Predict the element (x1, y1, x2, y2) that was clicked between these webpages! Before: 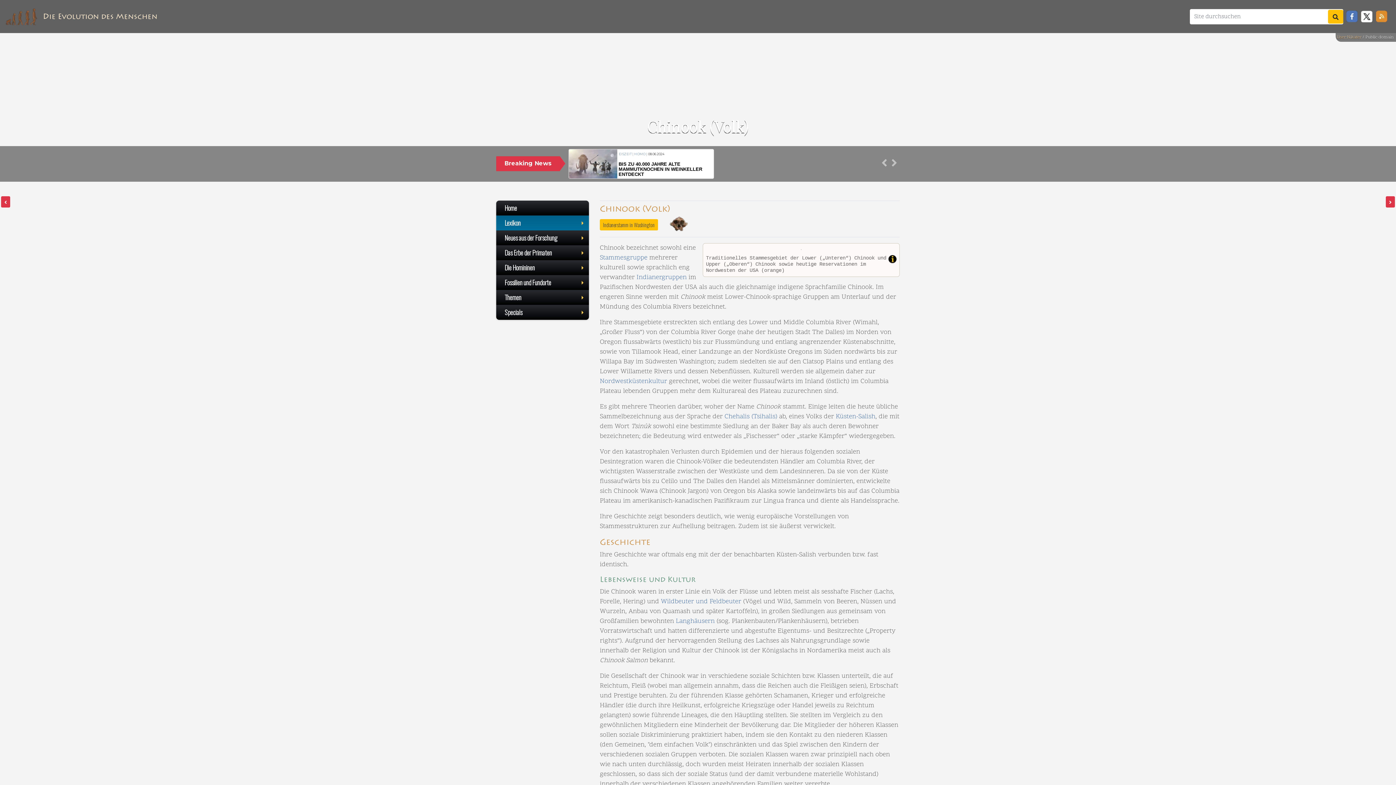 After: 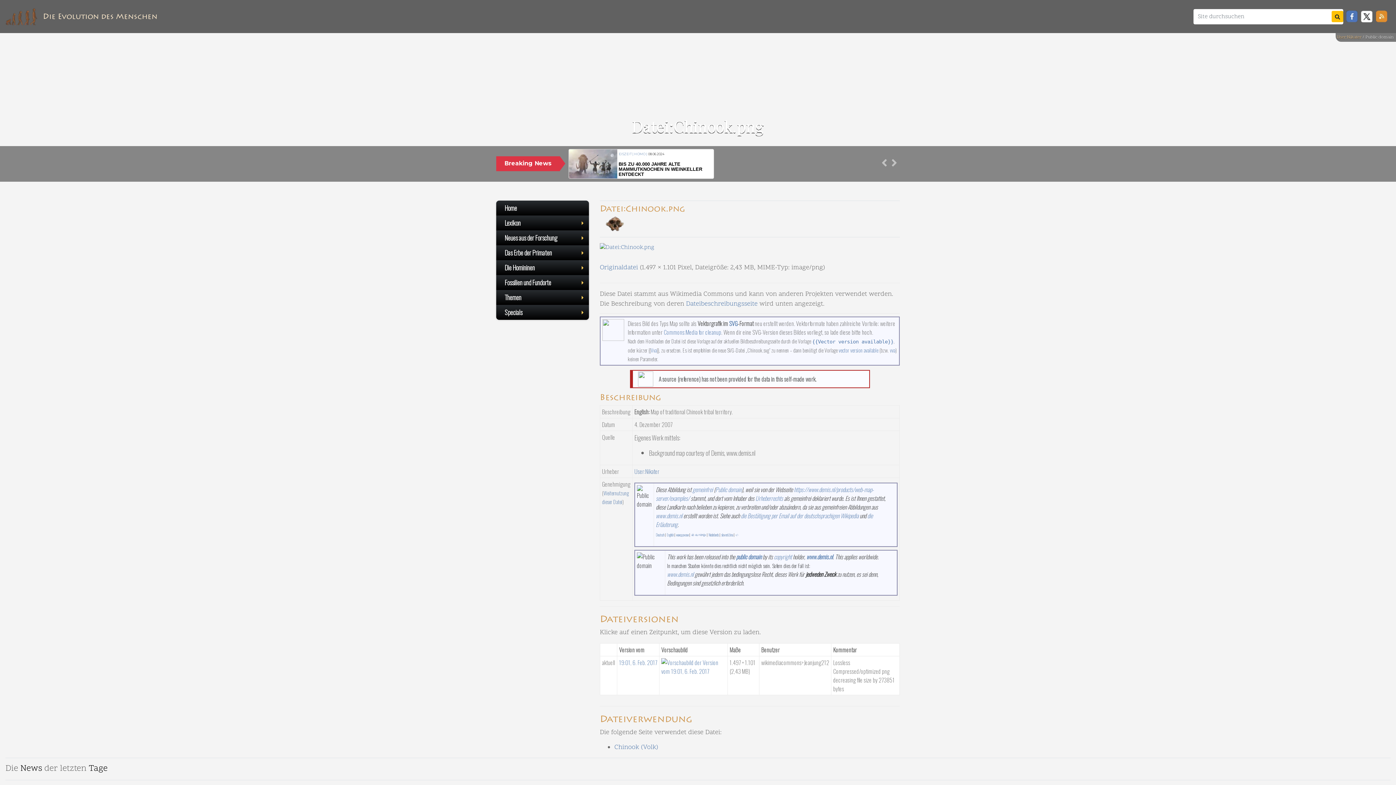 Action: bbox: (801, 245, 801, 253)